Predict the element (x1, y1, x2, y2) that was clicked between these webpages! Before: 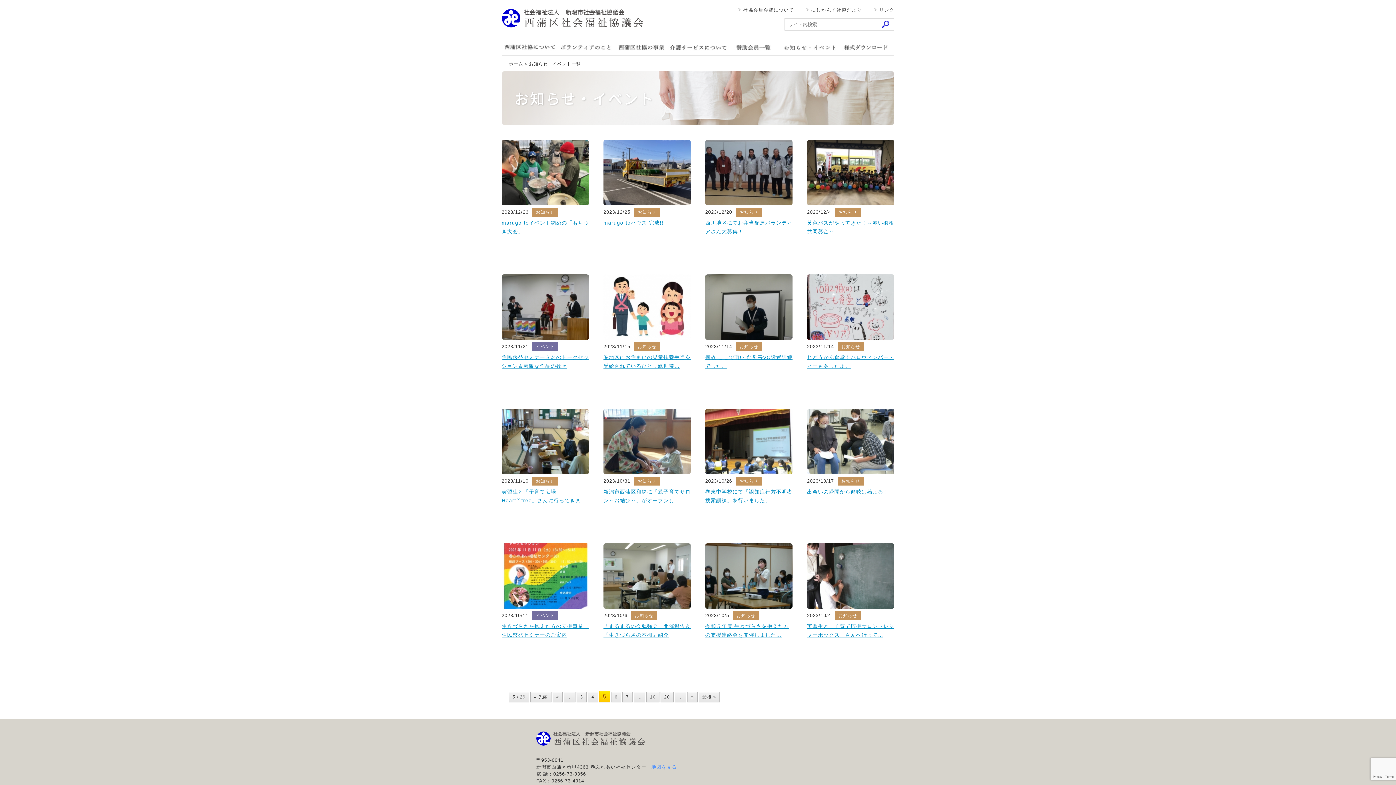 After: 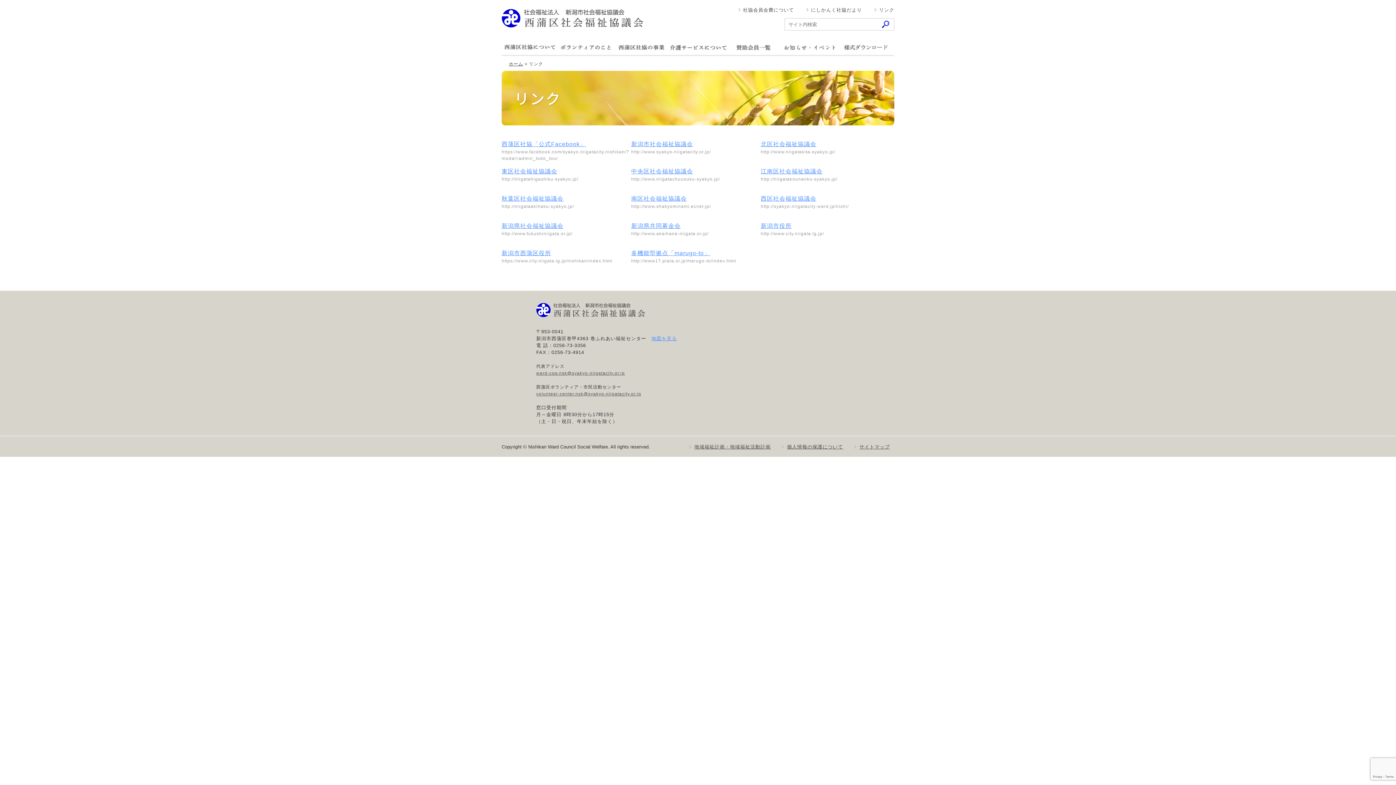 Action: bbox: (879, 7, 894, 12) label: リンク